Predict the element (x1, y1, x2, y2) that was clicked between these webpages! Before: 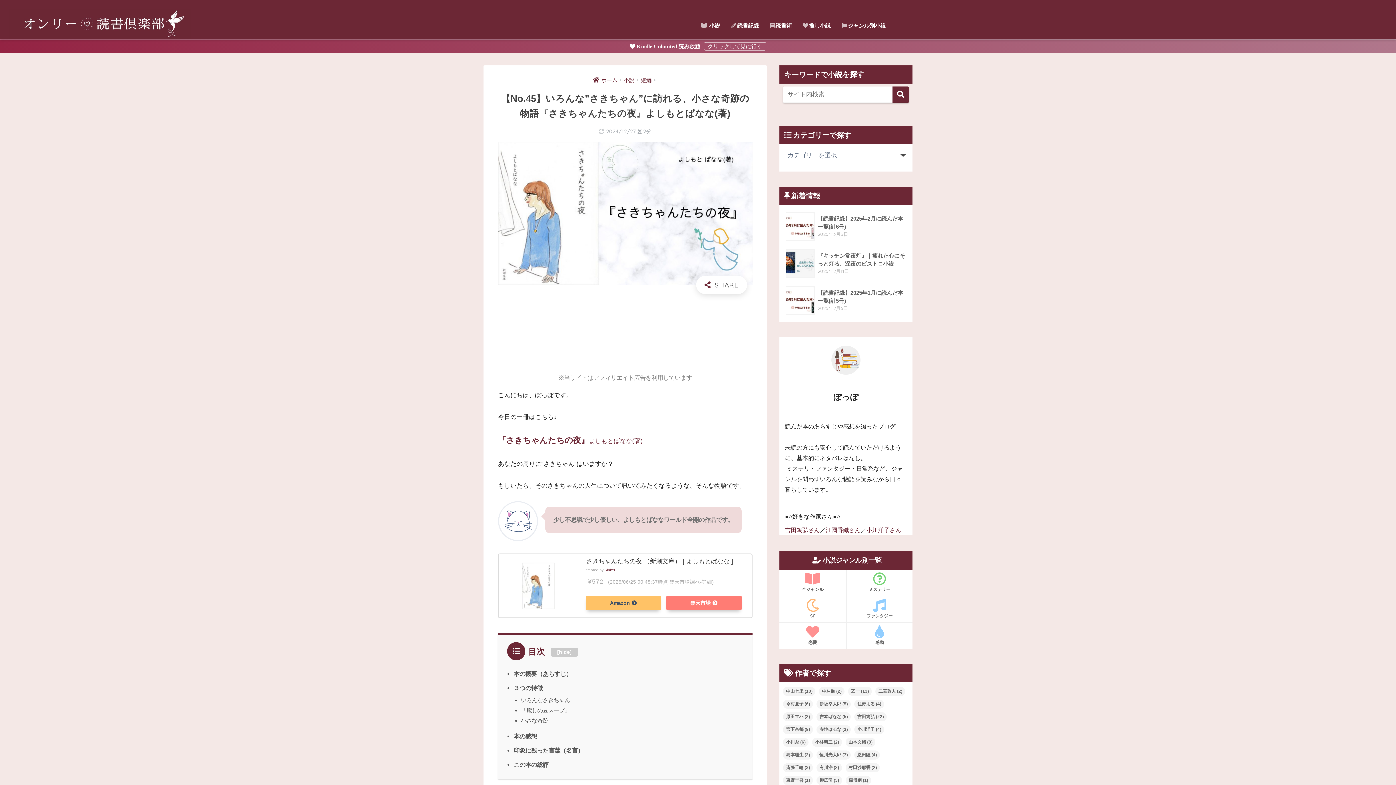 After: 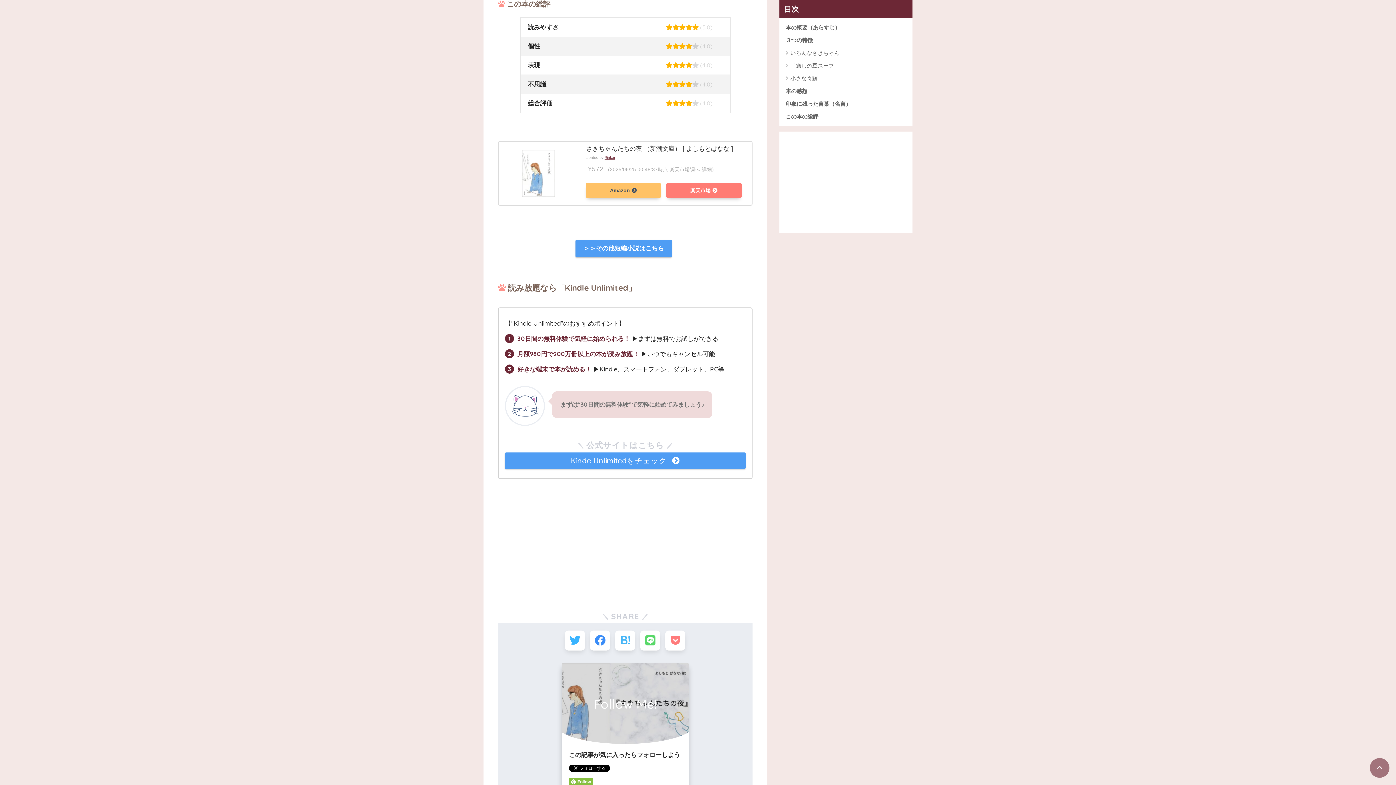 Action: bbox: (513, 761, 548, 768) label: この本の総評